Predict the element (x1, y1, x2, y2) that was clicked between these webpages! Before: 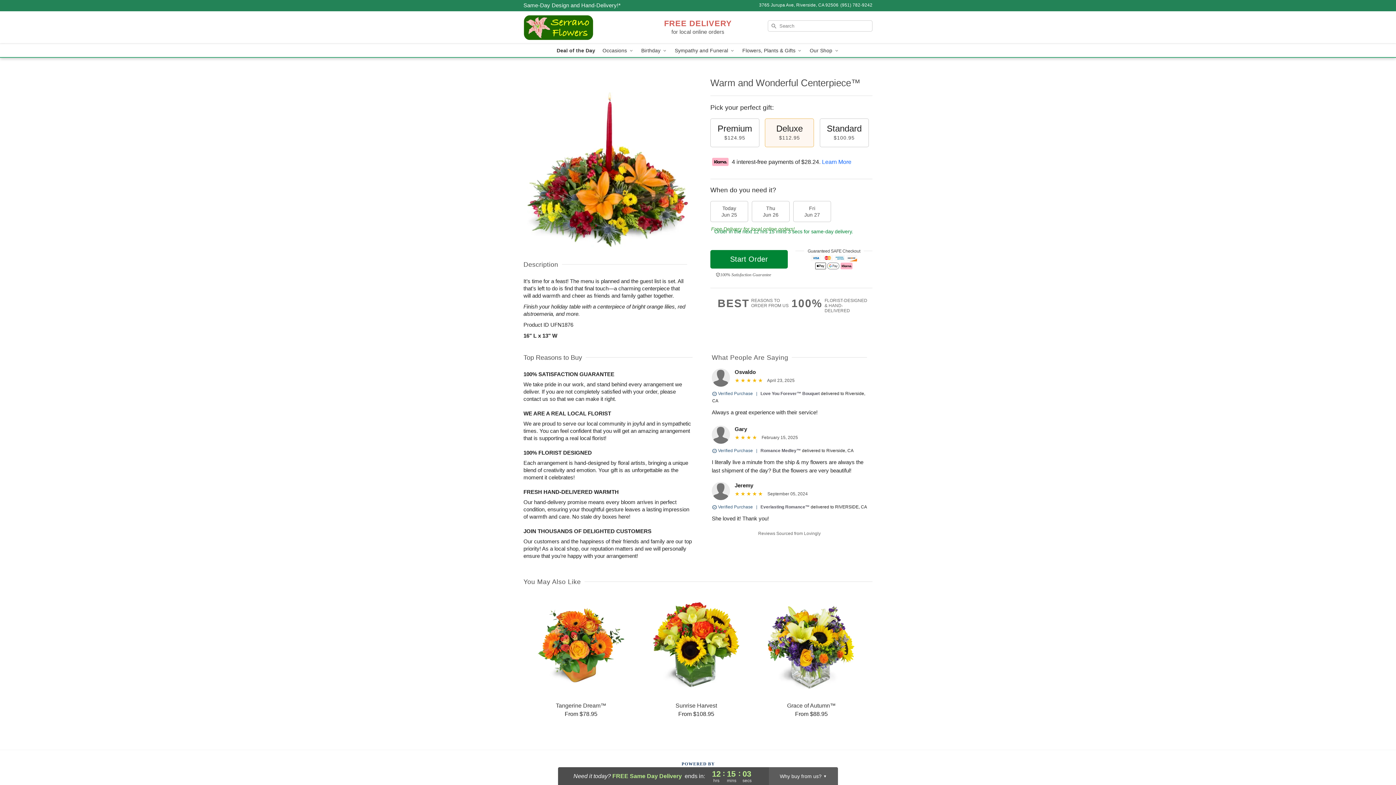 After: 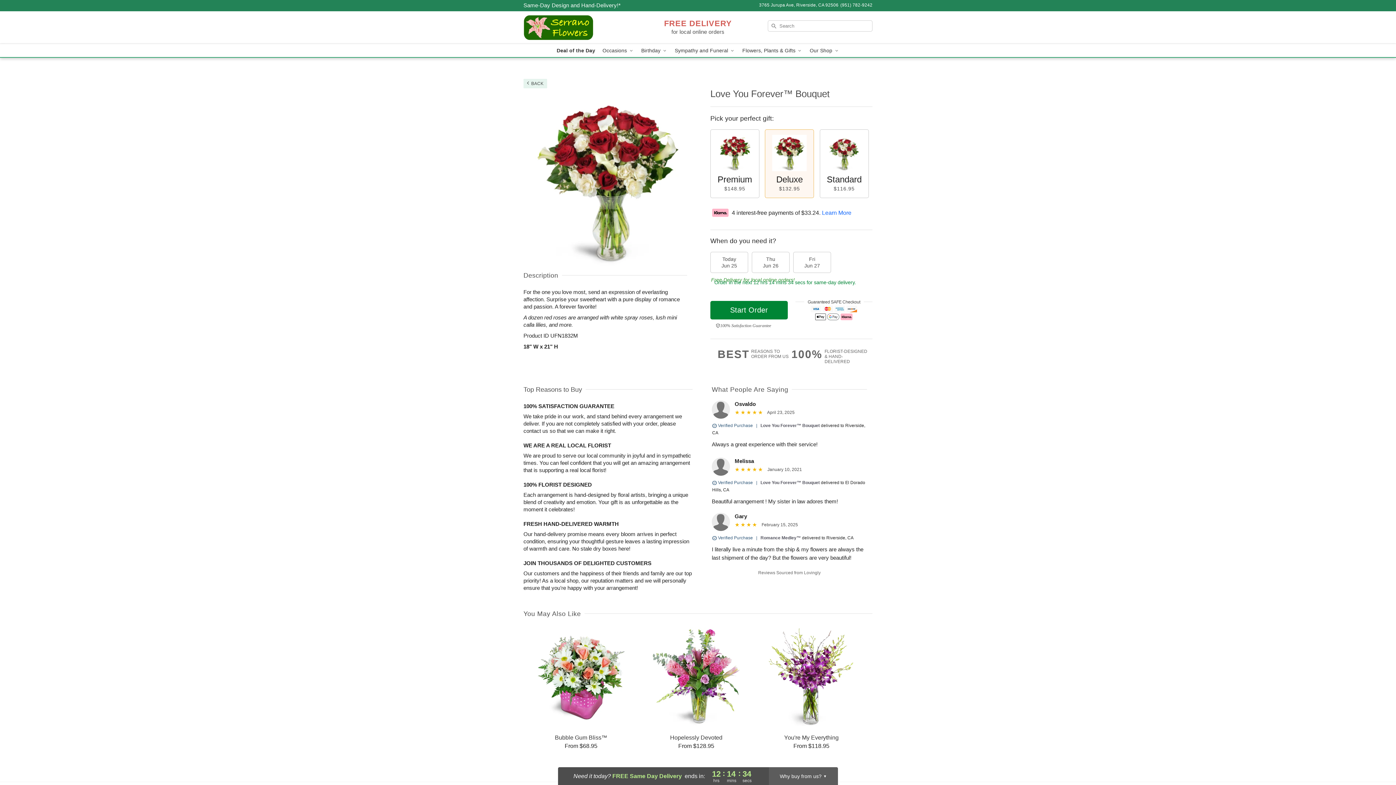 Action: label: Love You Forever™ Bouquet bbox: (760, 391, 820, 396)